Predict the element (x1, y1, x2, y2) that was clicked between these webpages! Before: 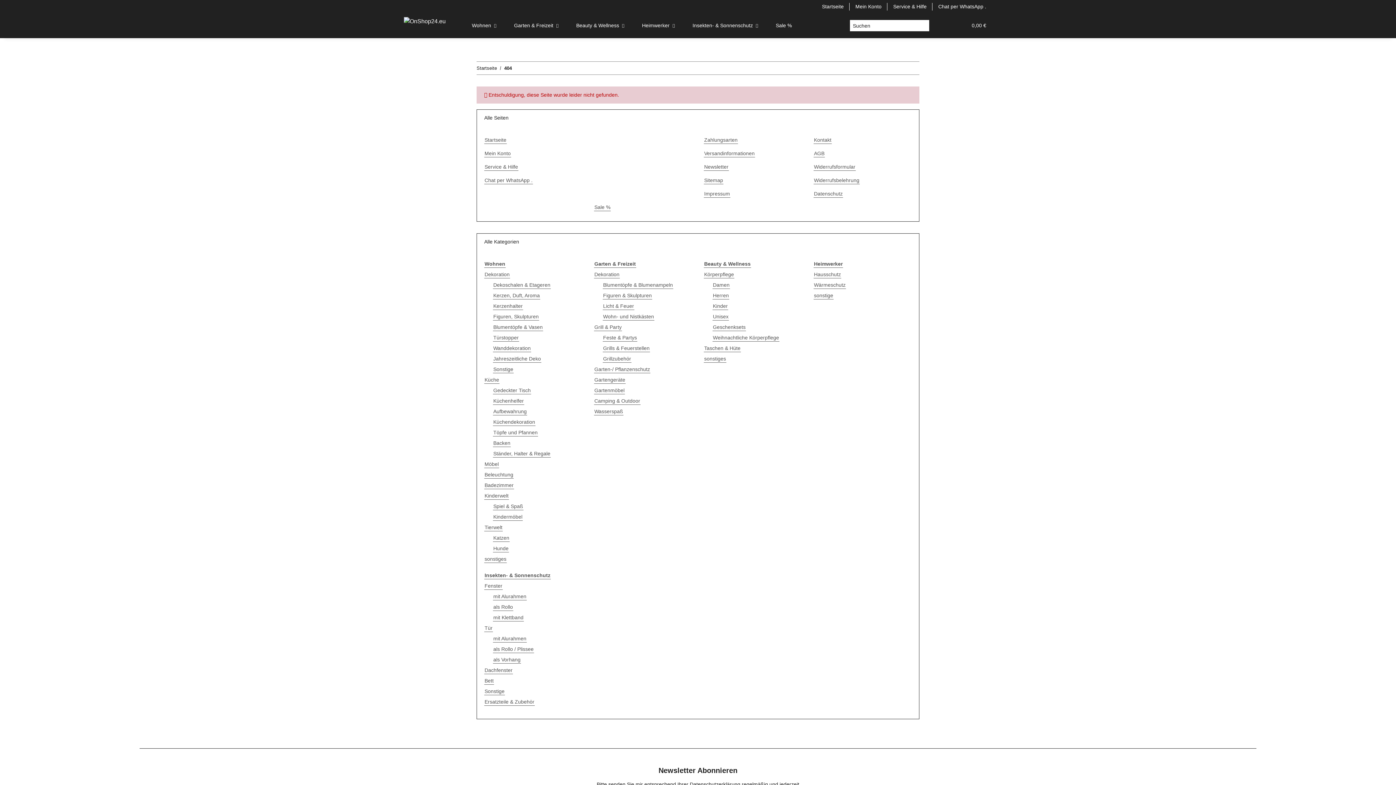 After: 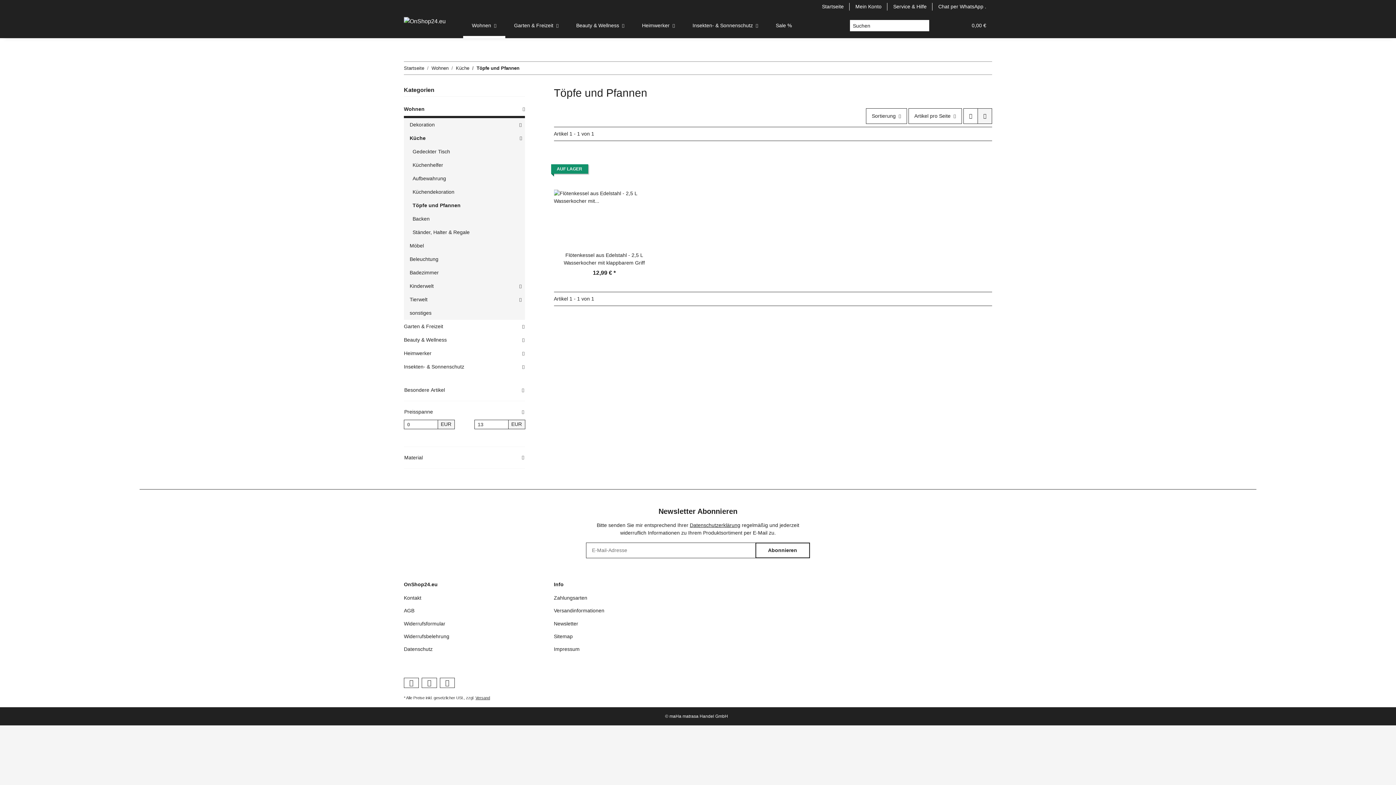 Action: label: Töpfe und Pfannen bbox: (493, 429, 538, 436)